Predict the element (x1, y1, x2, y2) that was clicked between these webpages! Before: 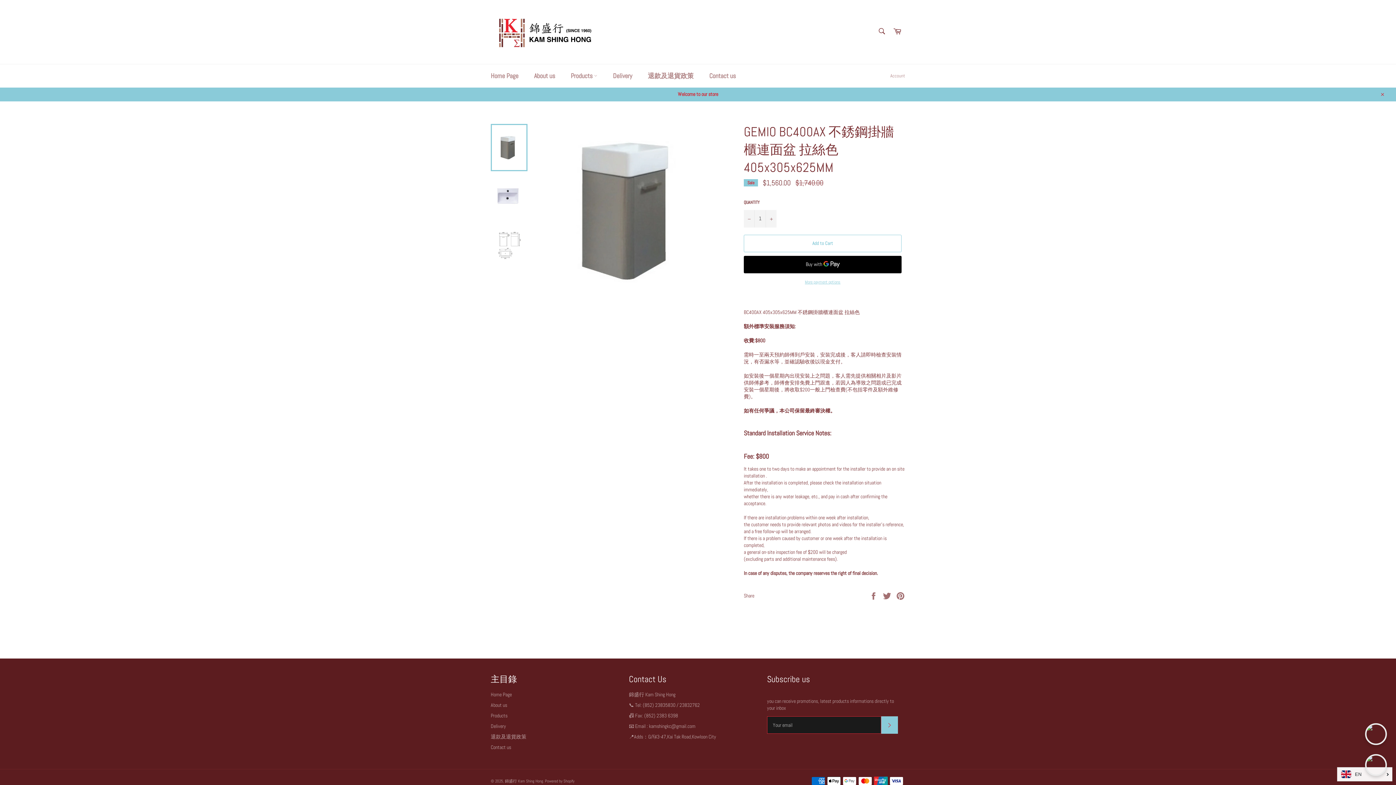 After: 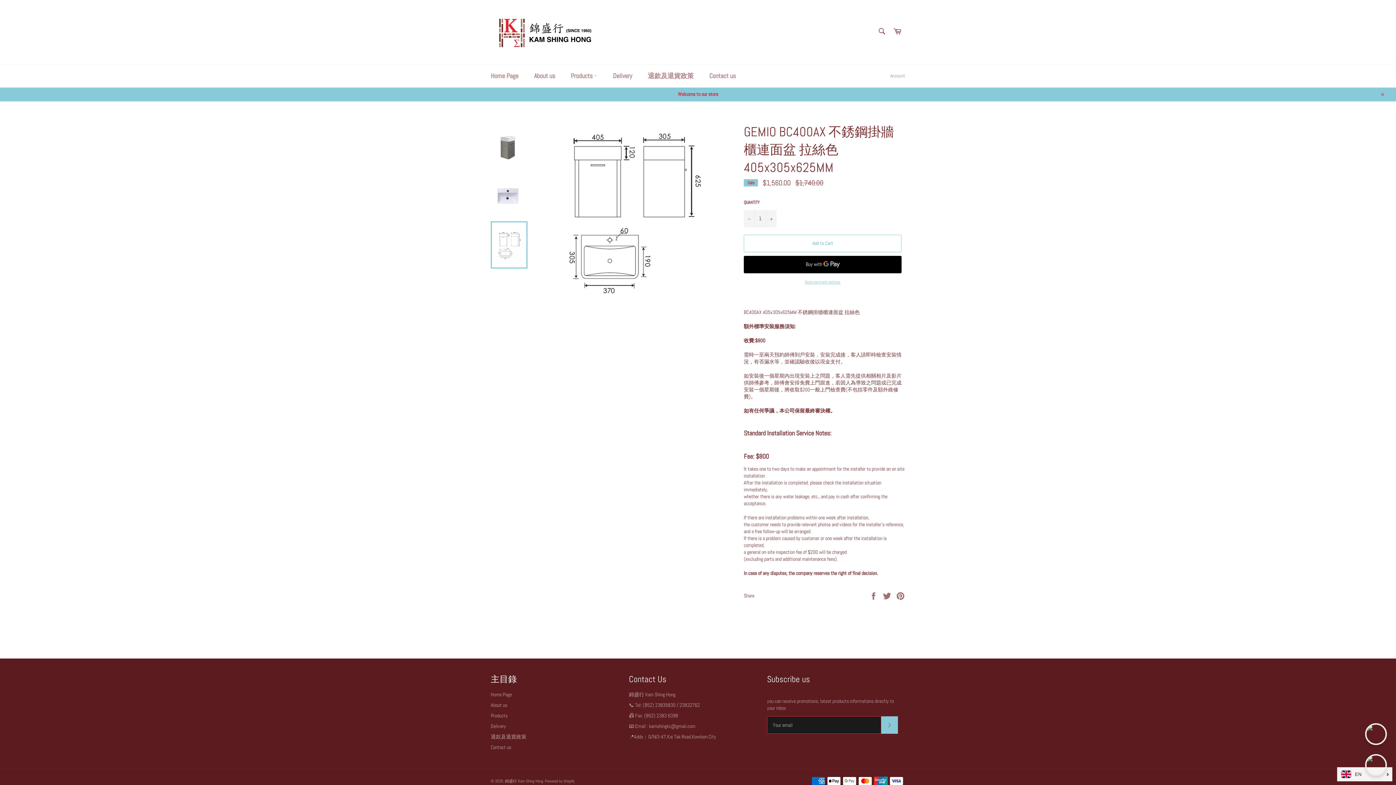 Action: bbox: (490, 221, 527, 268)